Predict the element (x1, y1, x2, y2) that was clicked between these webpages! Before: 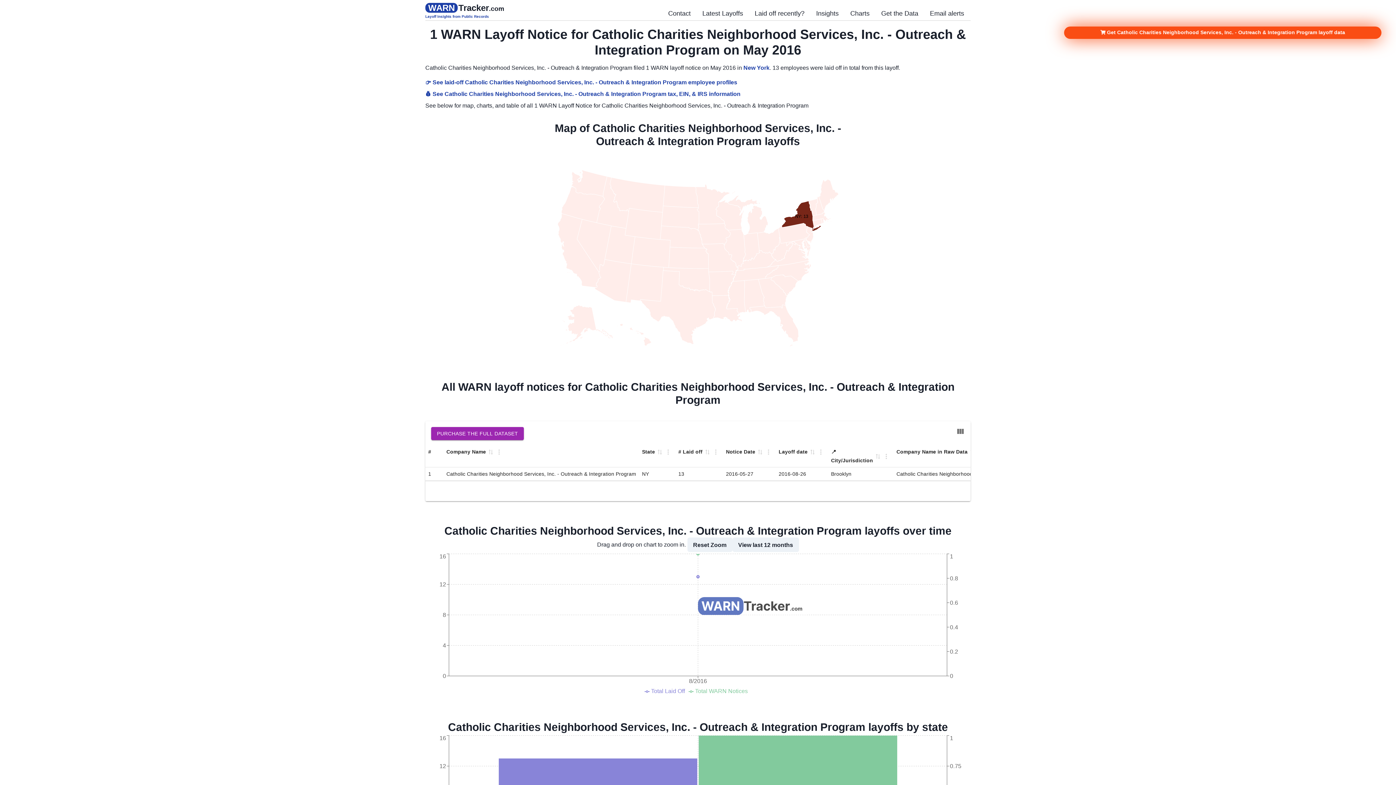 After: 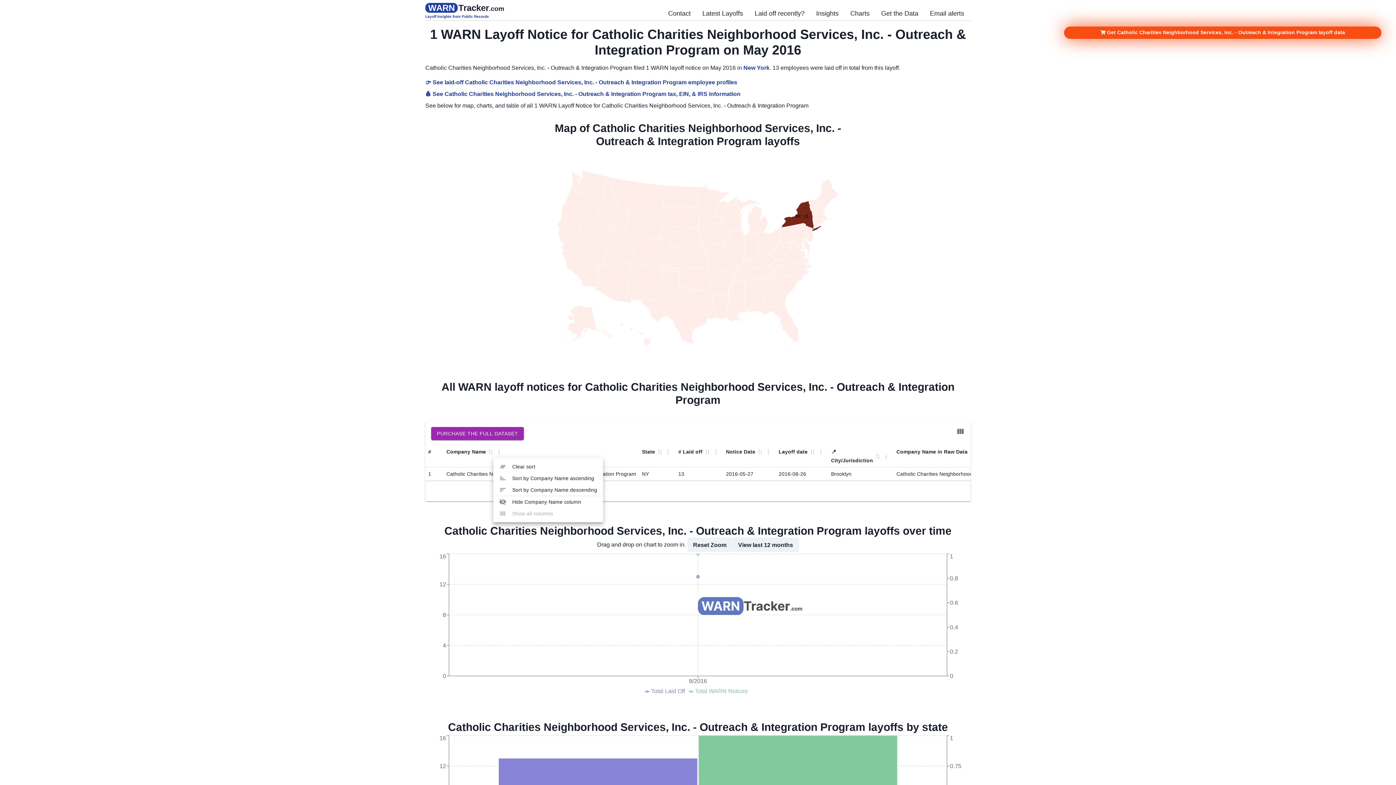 Action: bbox: (493, 446, 505, 458) label: Column Actions